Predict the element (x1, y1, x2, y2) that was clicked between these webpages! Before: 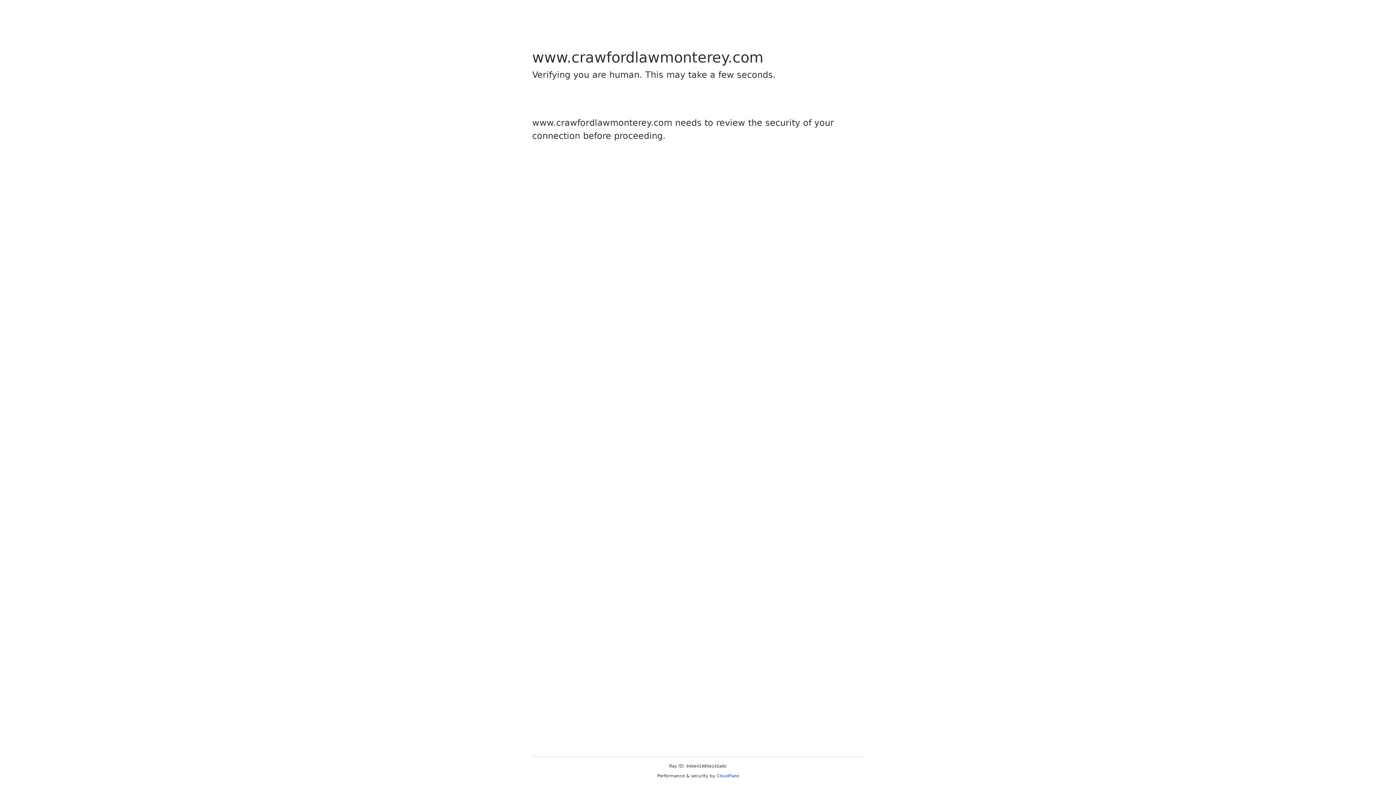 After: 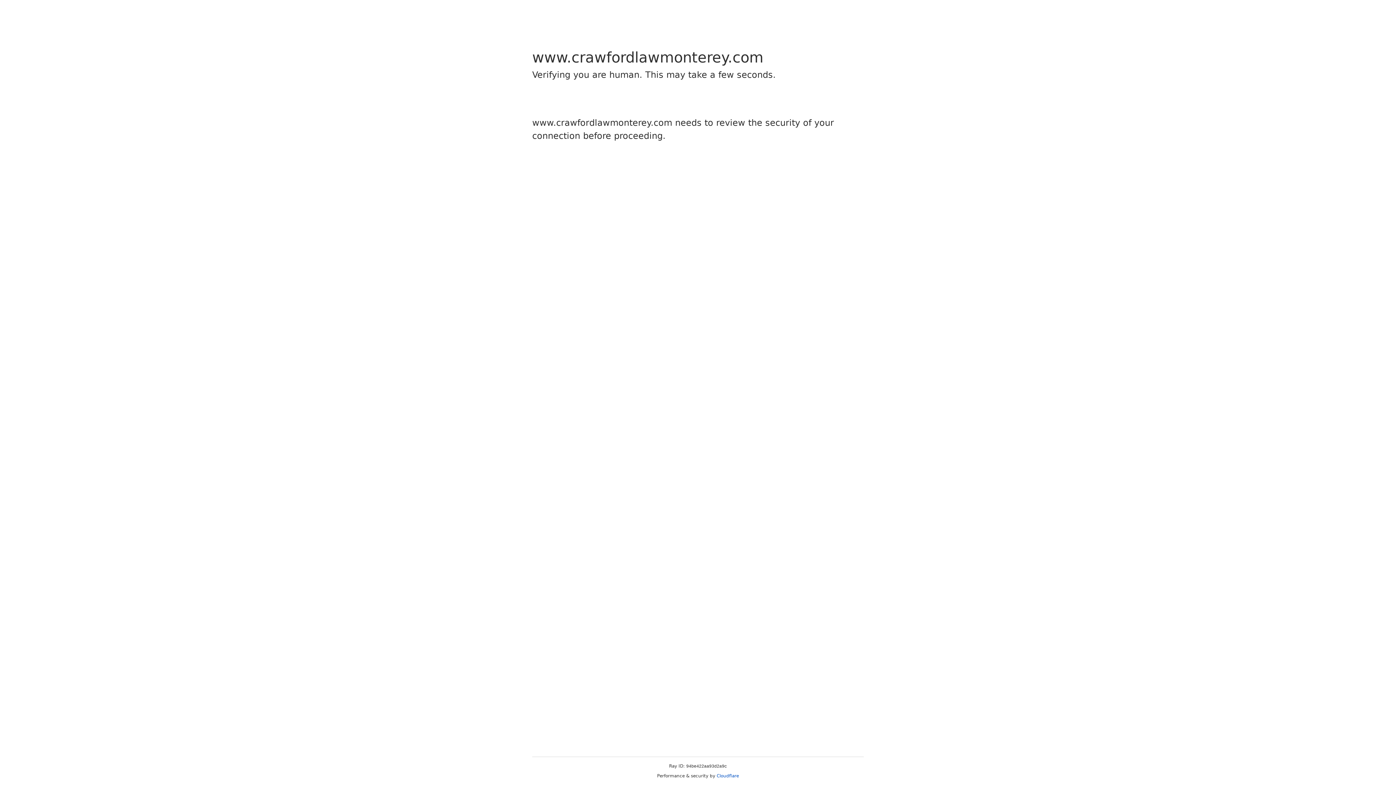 Action: bbox: (716, 773, 739, 778) label: Cloudflare